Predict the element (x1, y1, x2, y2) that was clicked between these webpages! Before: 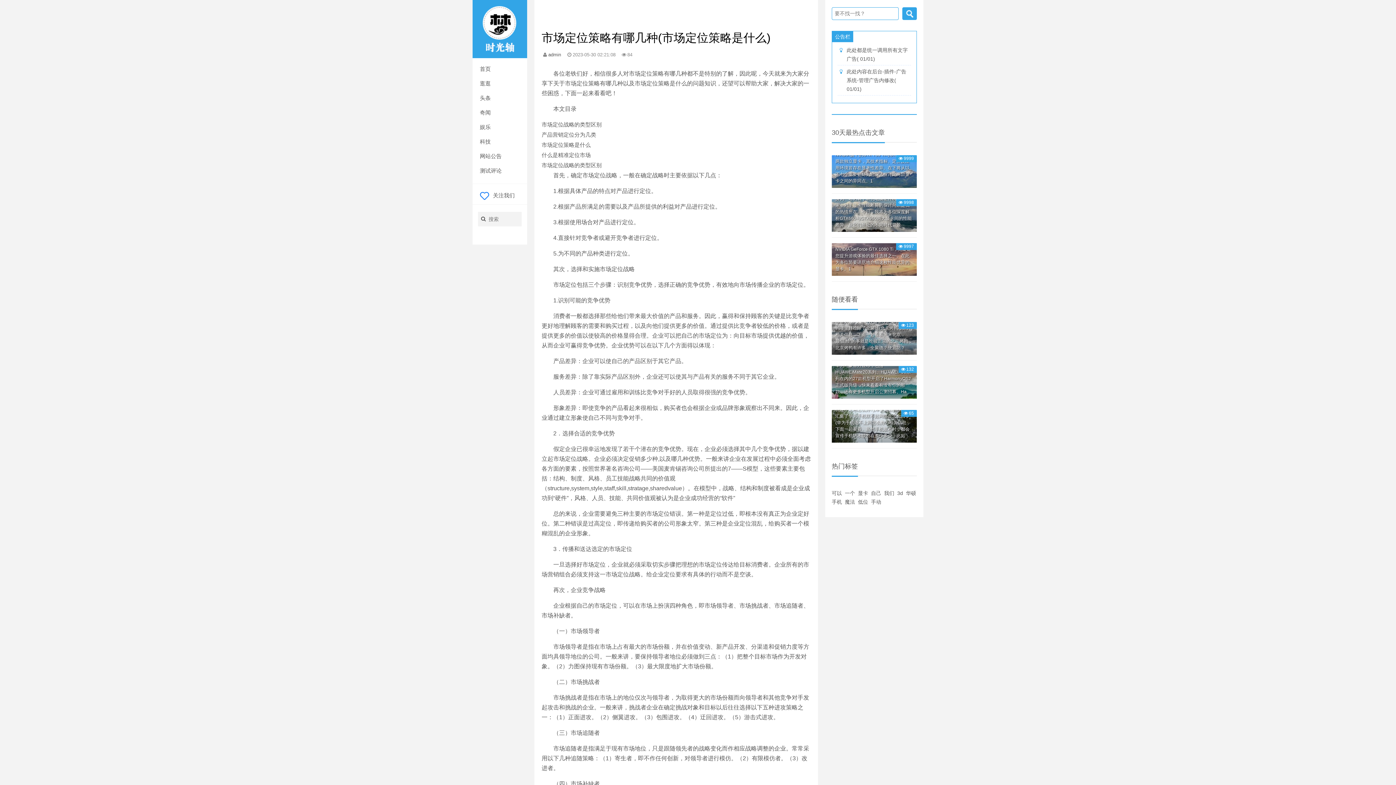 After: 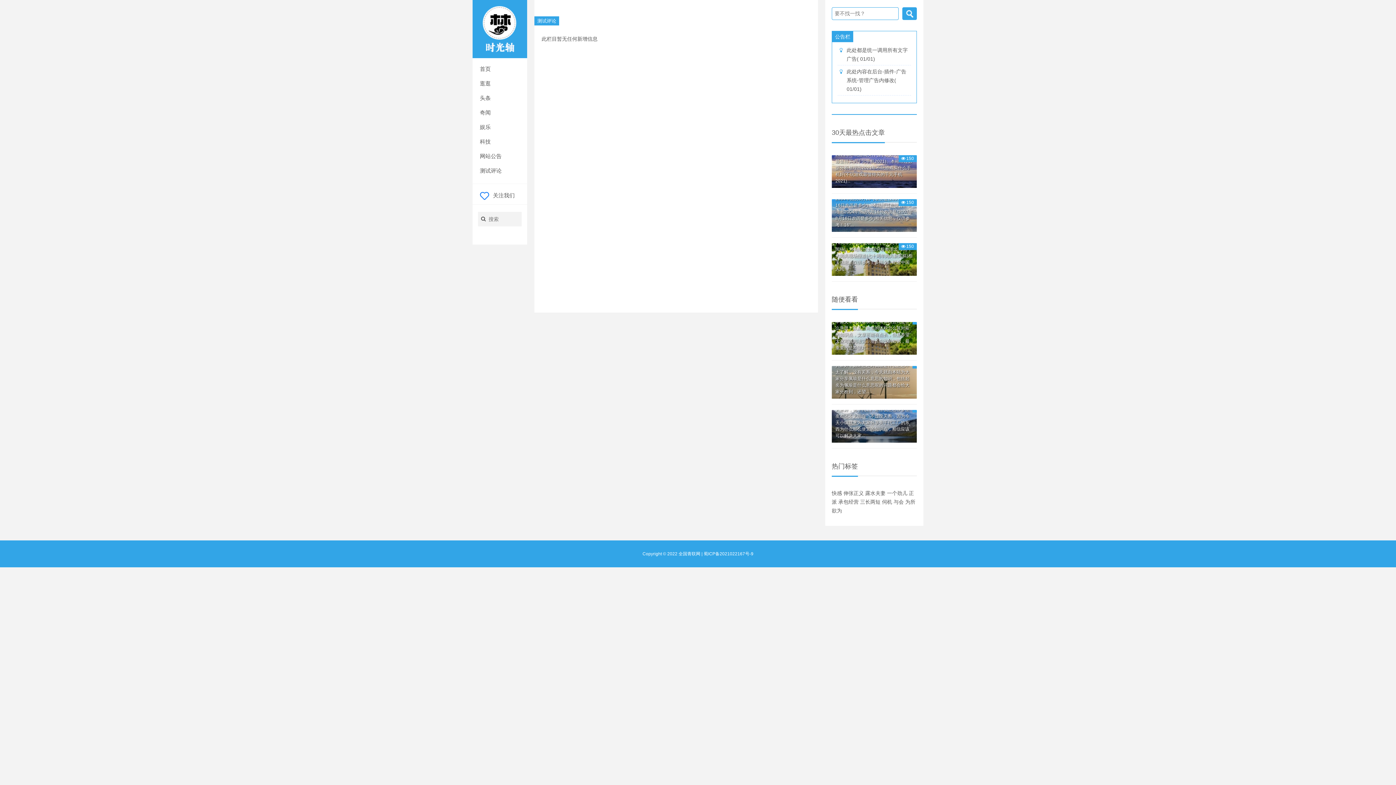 Action: bbox: (472, 163, 527, 178) label: 测试评论